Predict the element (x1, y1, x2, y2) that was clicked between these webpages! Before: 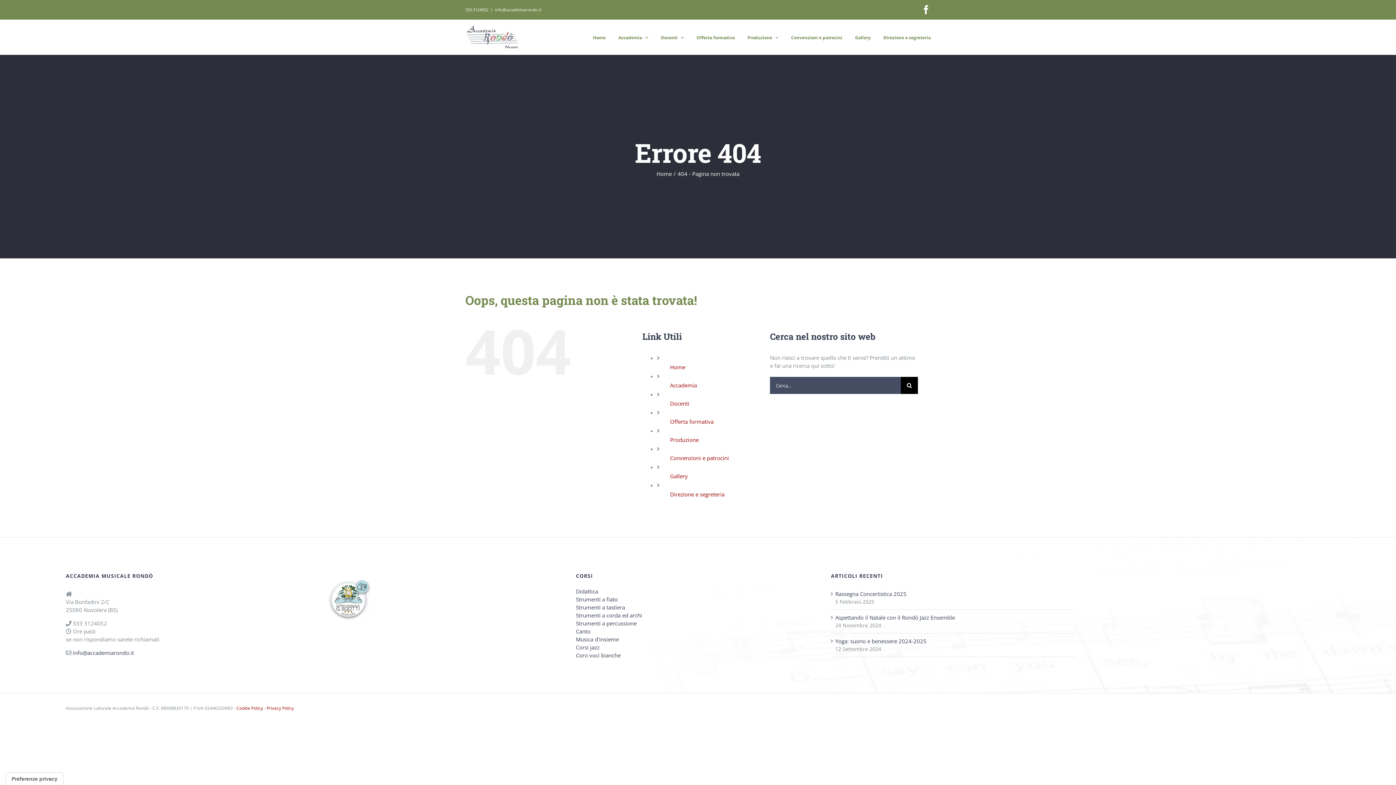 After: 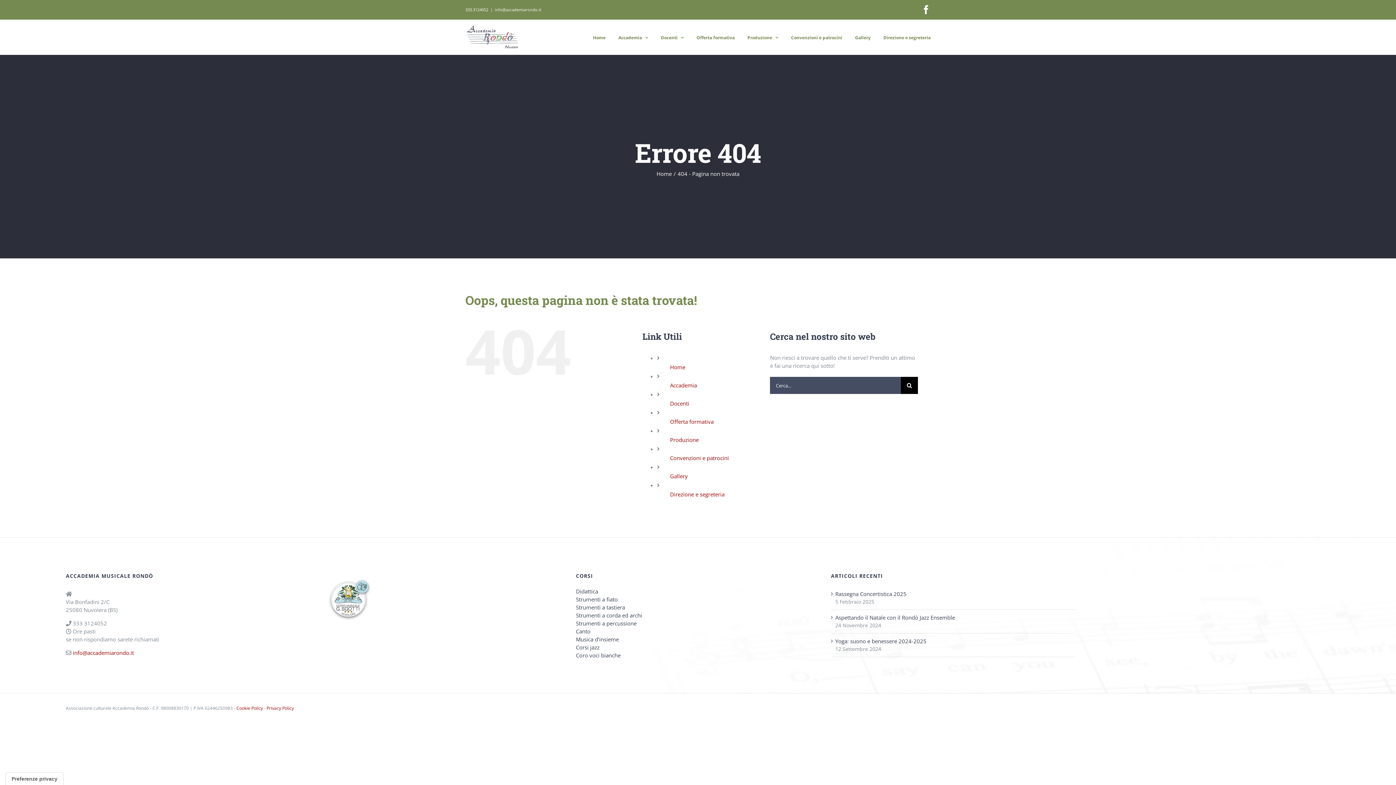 Action: label: info@accademiarondo.it bbox: (72, 649, 133, 656)